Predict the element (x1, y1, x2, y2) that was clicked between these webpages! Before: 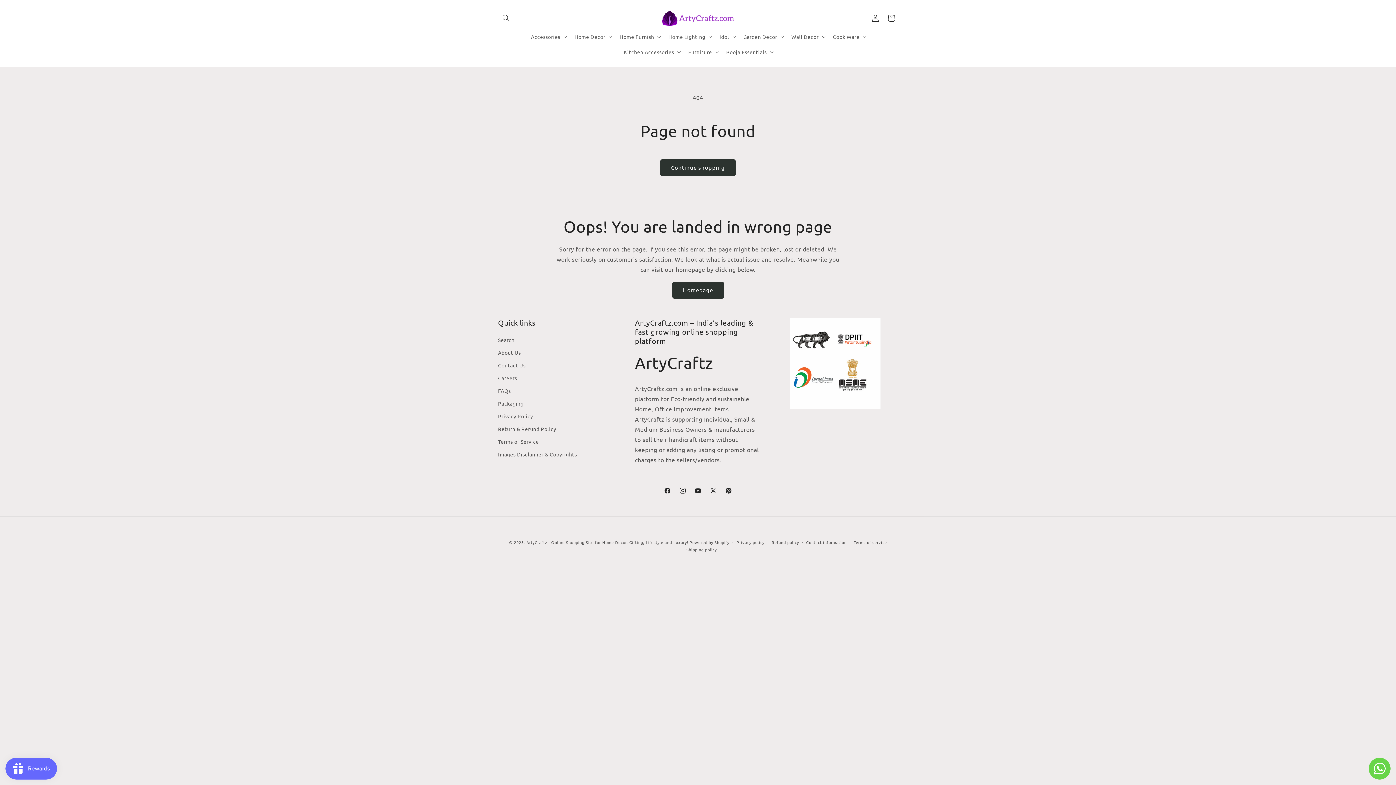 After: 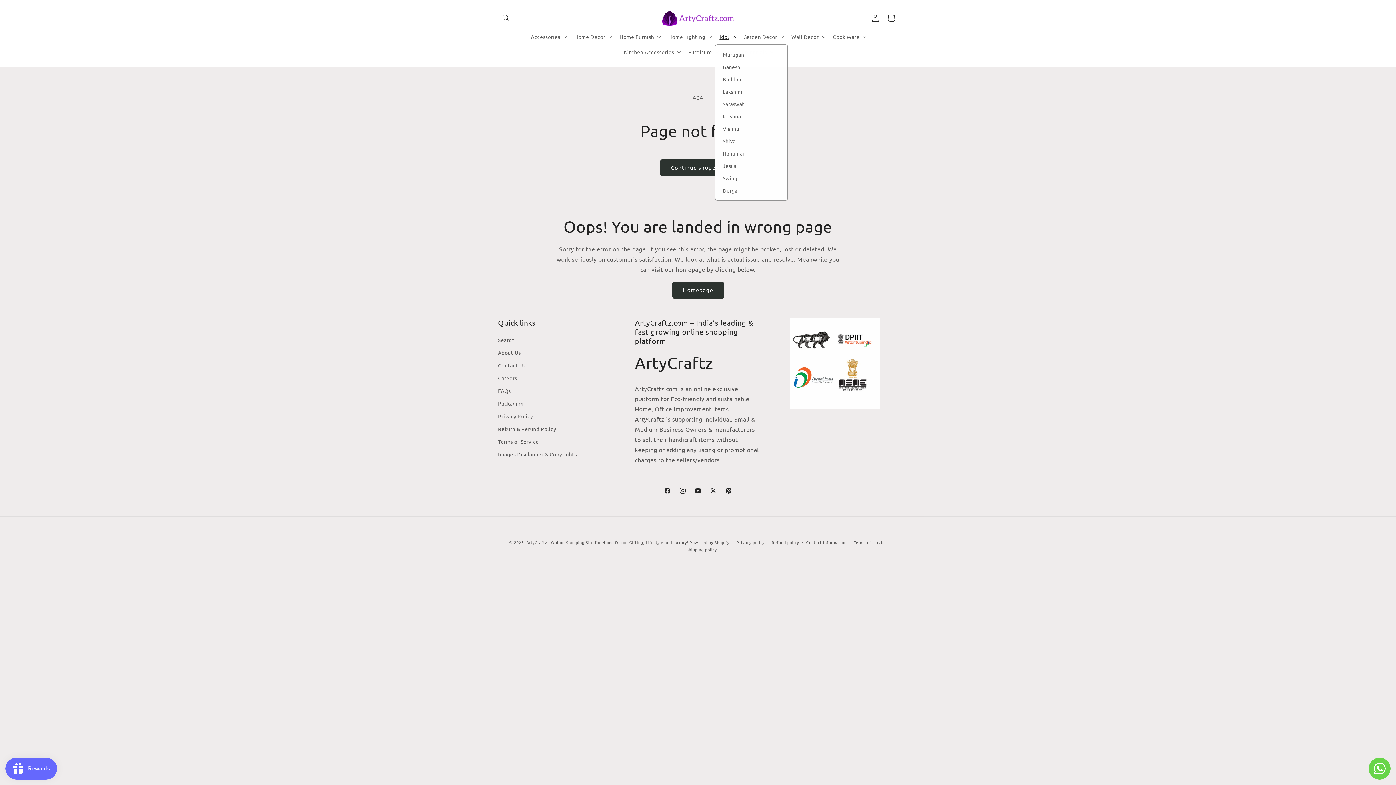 Action: label: Idol bbox: (715, 28, 739, 44)